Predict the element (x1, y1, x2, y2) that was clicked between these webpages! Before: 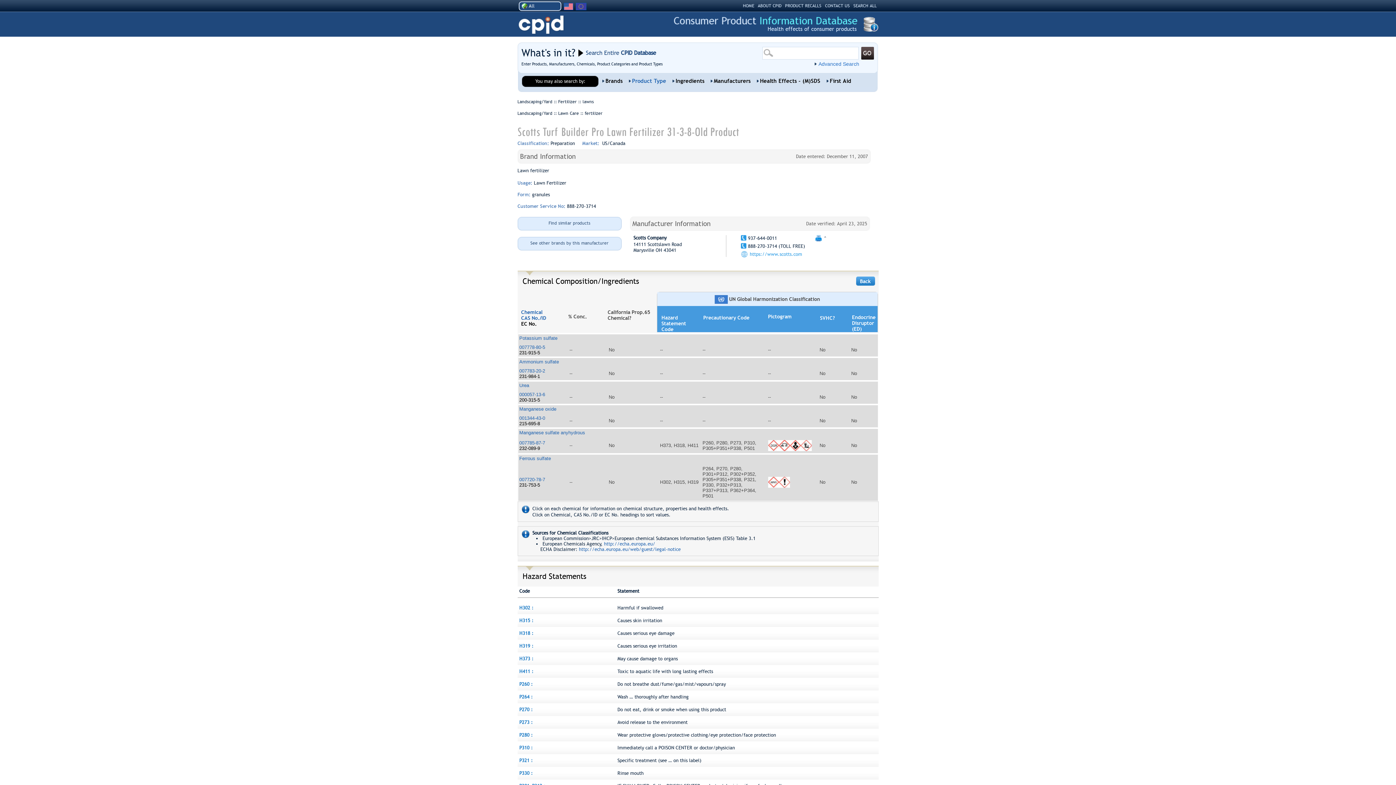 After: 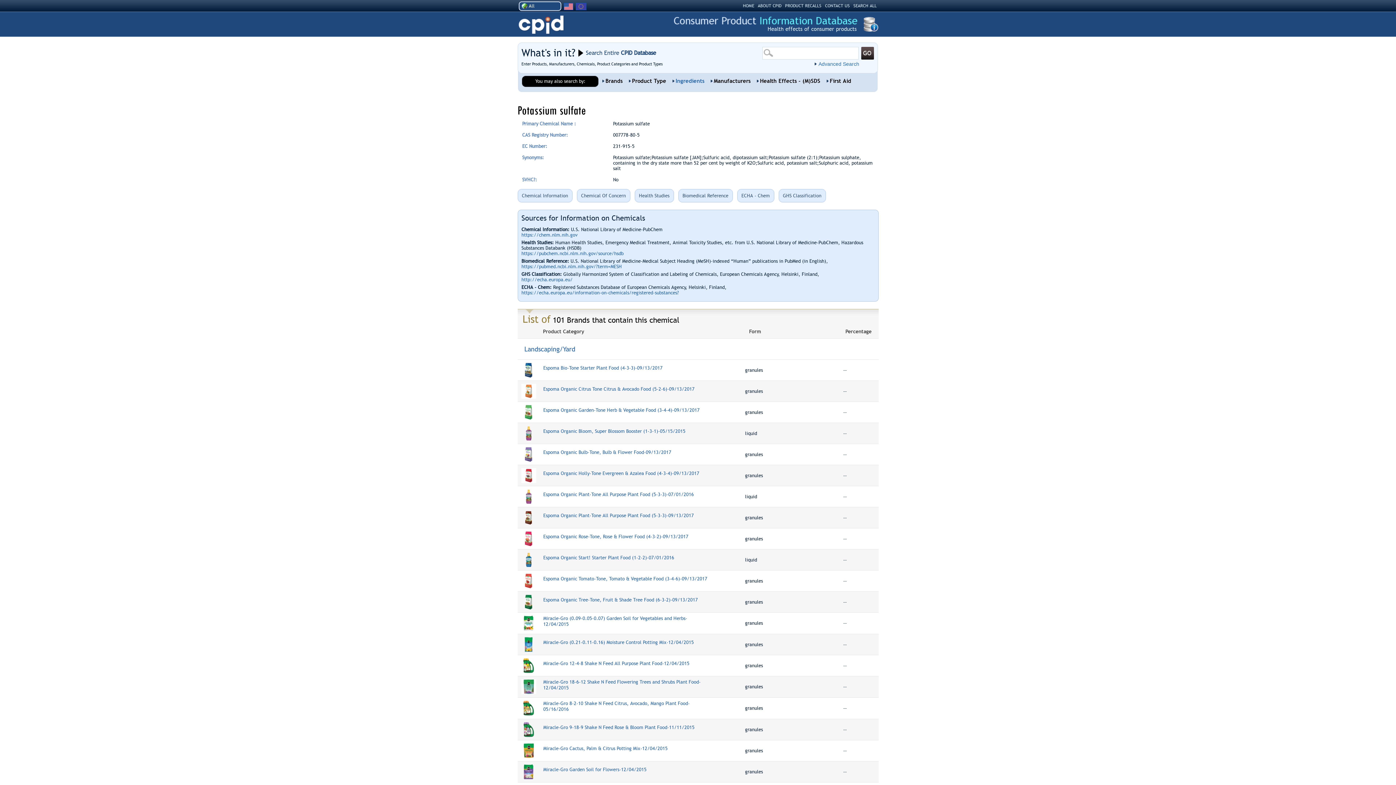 Action: bbox: (519, 335, 557, 341) label: Potassium sulfate